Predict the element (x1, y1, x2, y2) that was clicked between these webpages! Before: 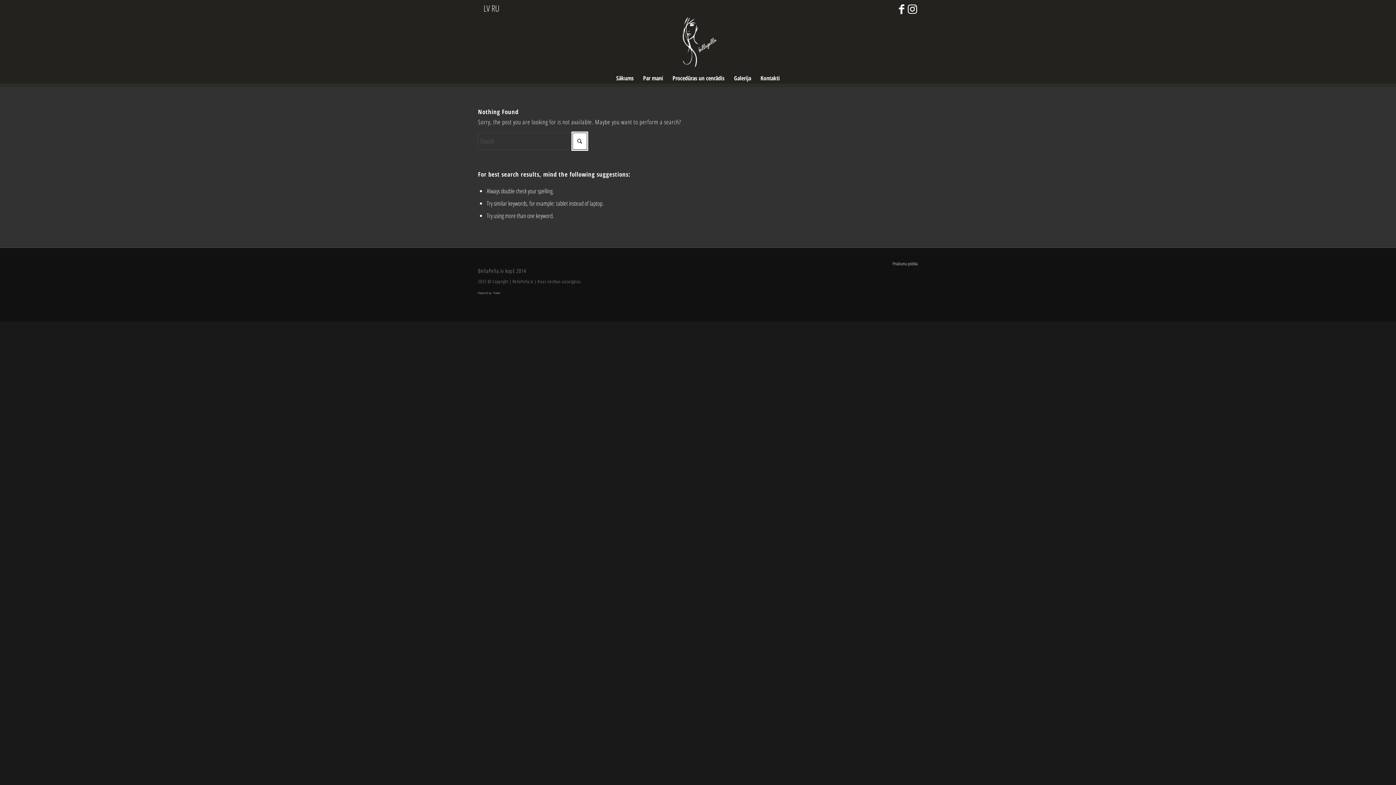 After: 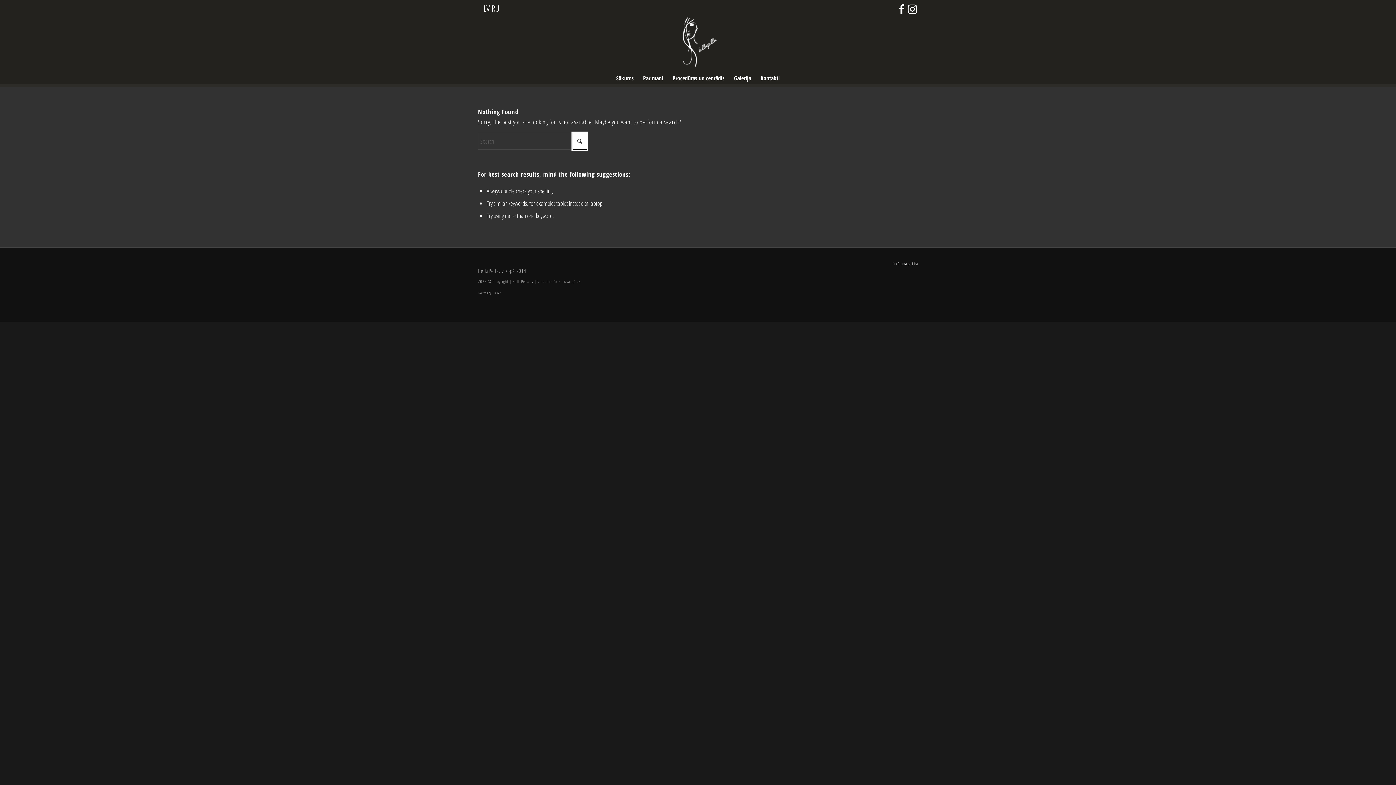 Action: label: Link to Facebook bbox: (896, 3, 907, 14)